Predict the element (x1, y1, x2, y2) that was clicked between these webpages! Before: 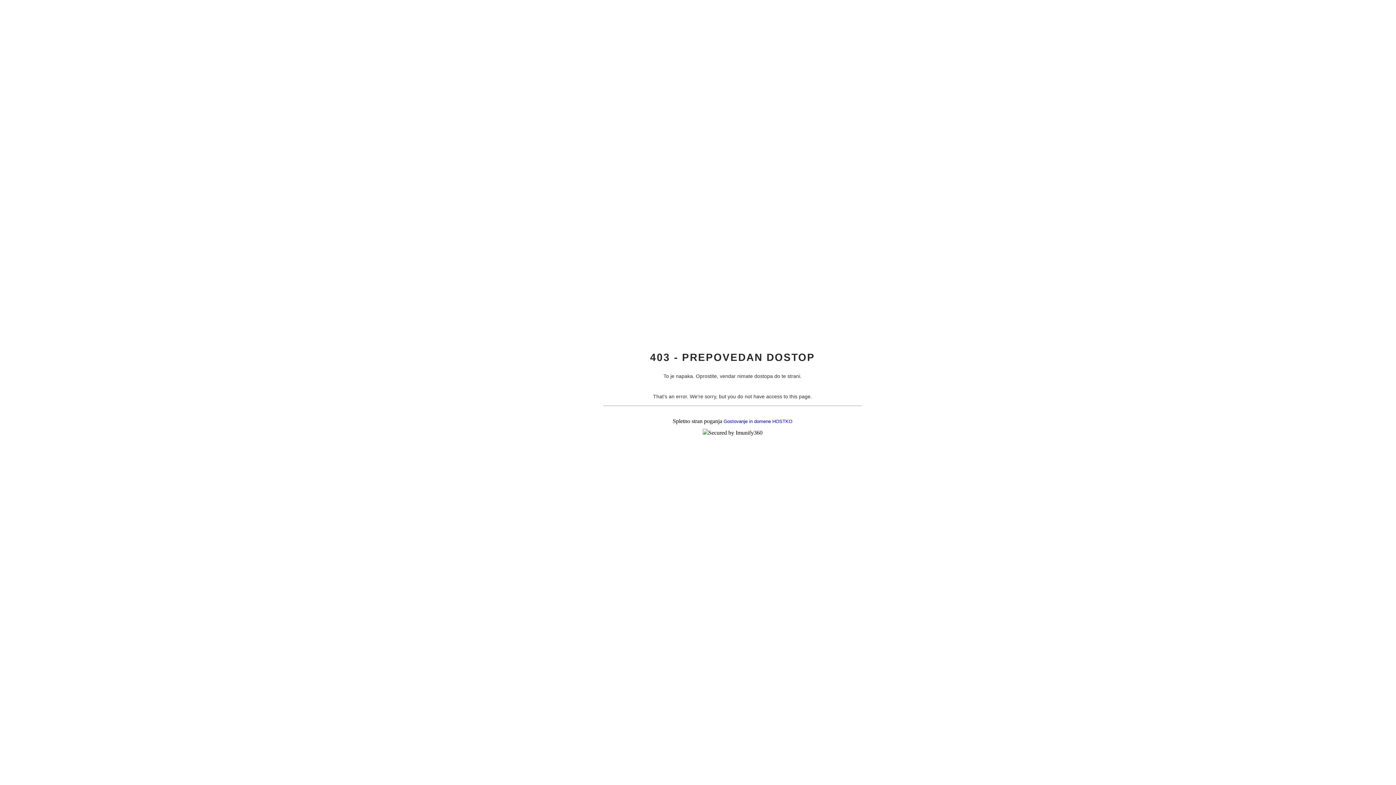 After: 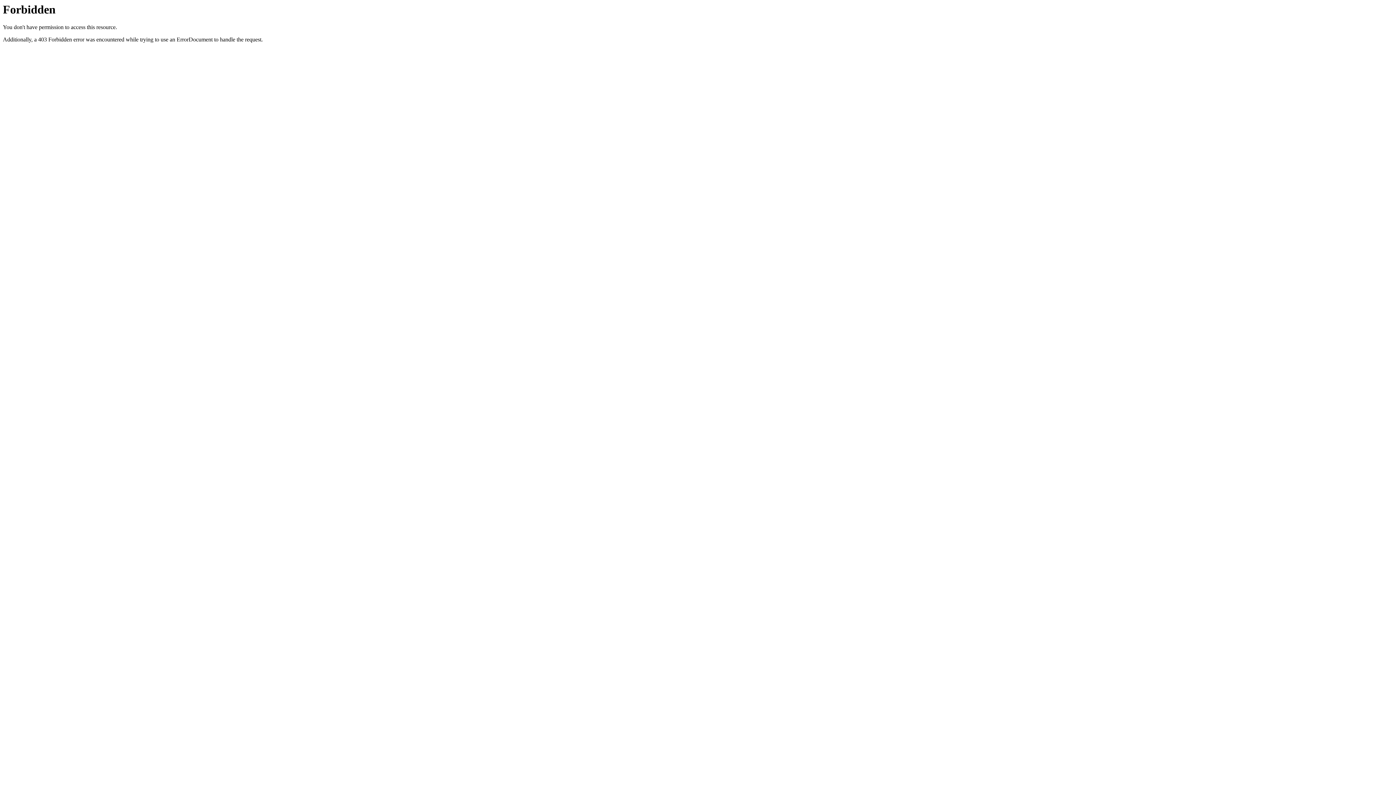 Action: label: Gostovanje in domene HOSTKO bbox: (723, 418, 792, 424)